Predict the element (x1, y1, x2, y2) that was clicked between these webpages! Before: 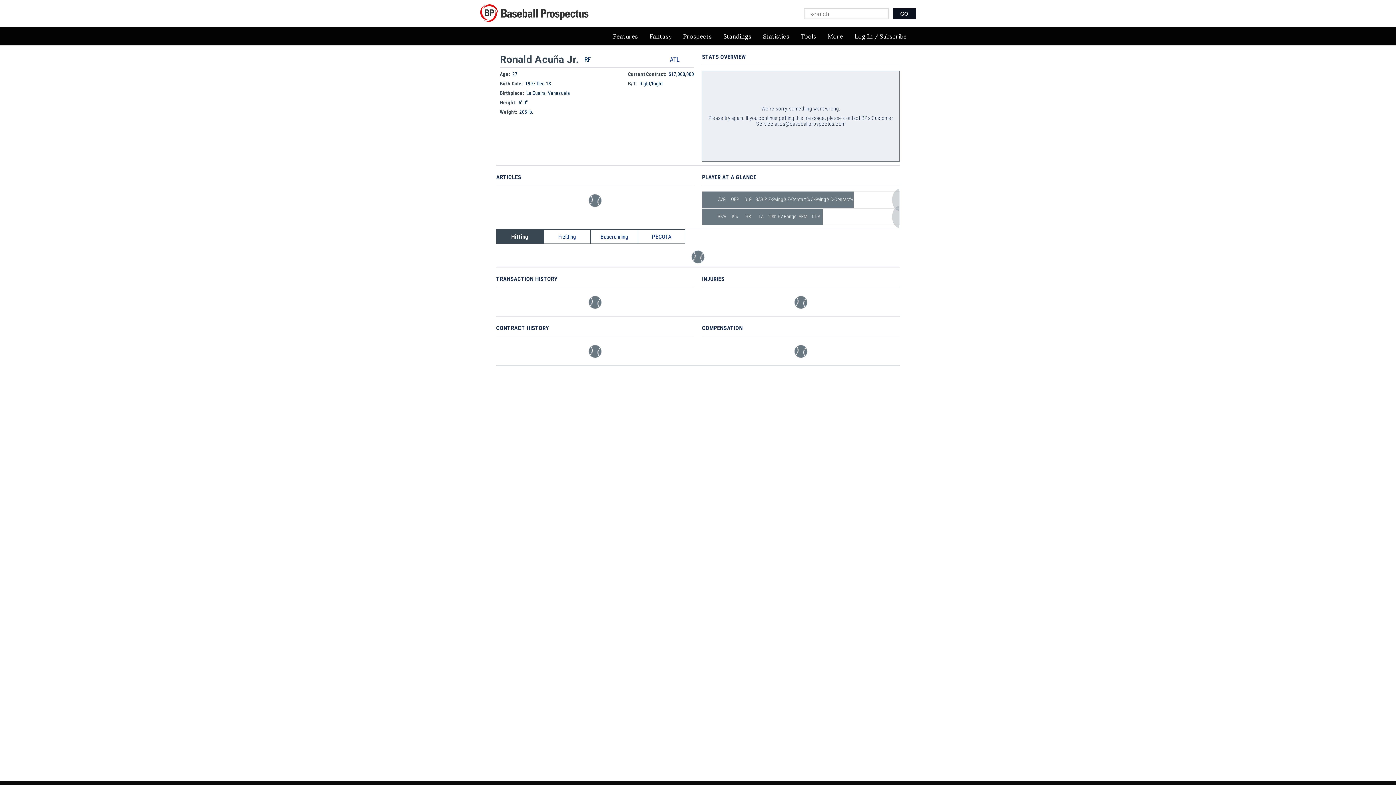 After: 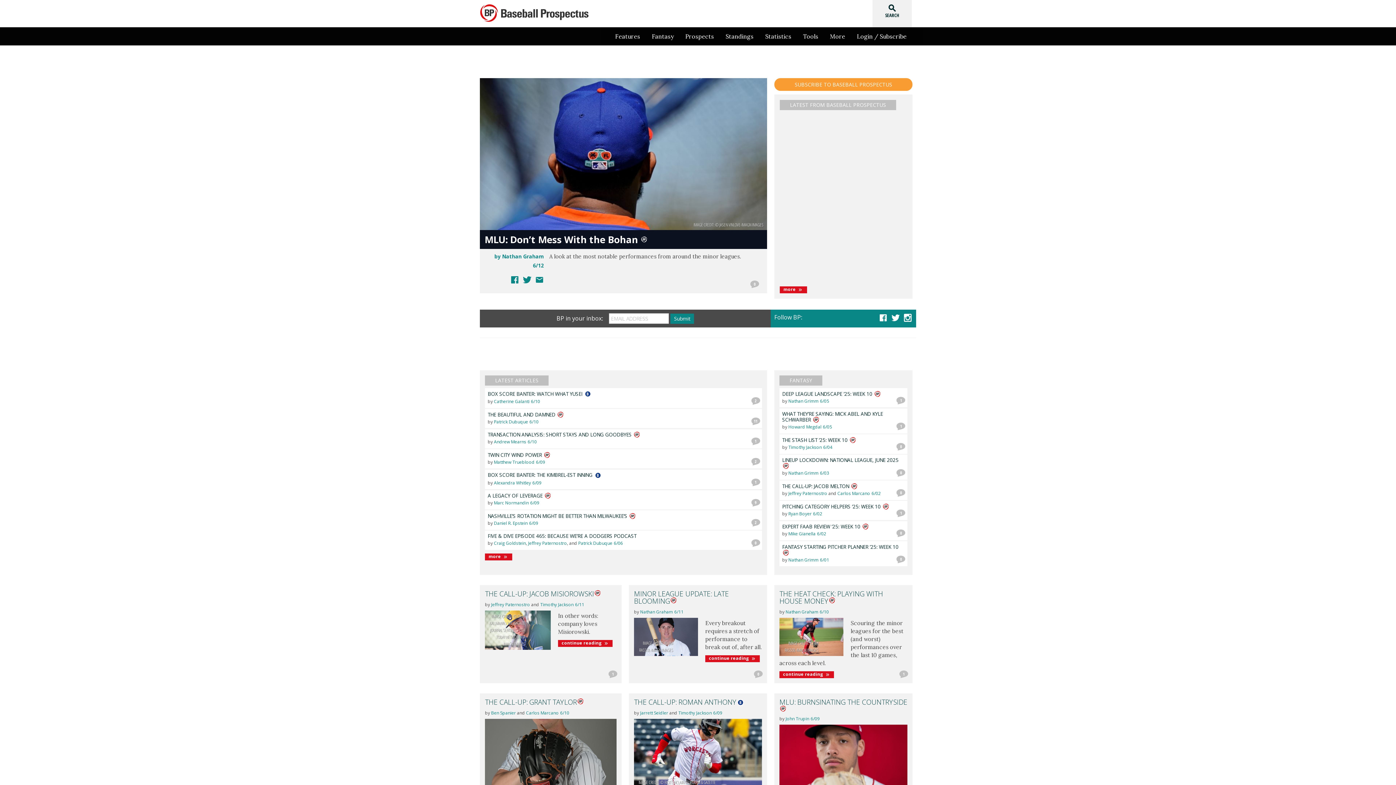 Action: bbox: (677, 27, 717, 45) label: Prospects